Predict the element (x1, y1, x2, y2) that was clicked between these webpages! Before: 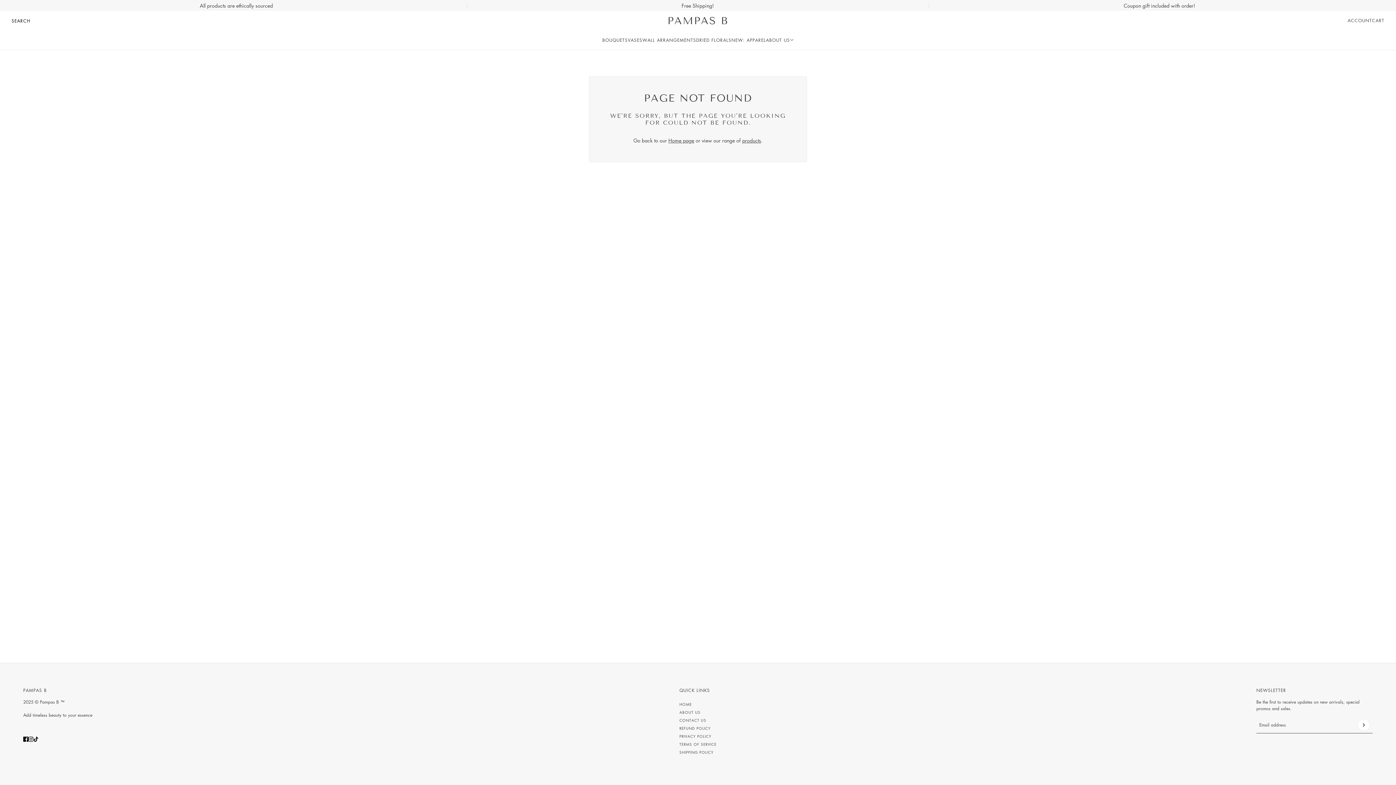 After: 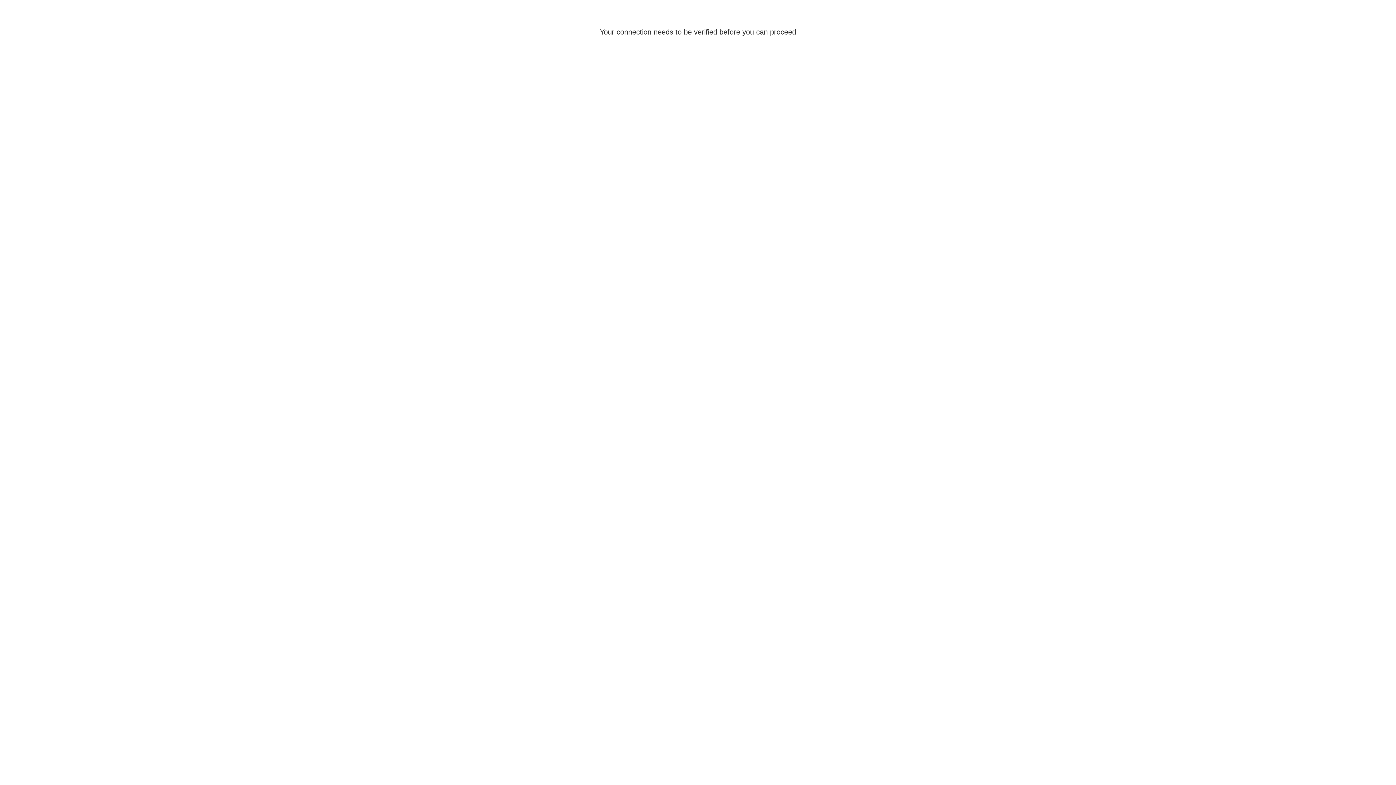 Action: bbox: (1348, 16, 1372, 24) label: Account